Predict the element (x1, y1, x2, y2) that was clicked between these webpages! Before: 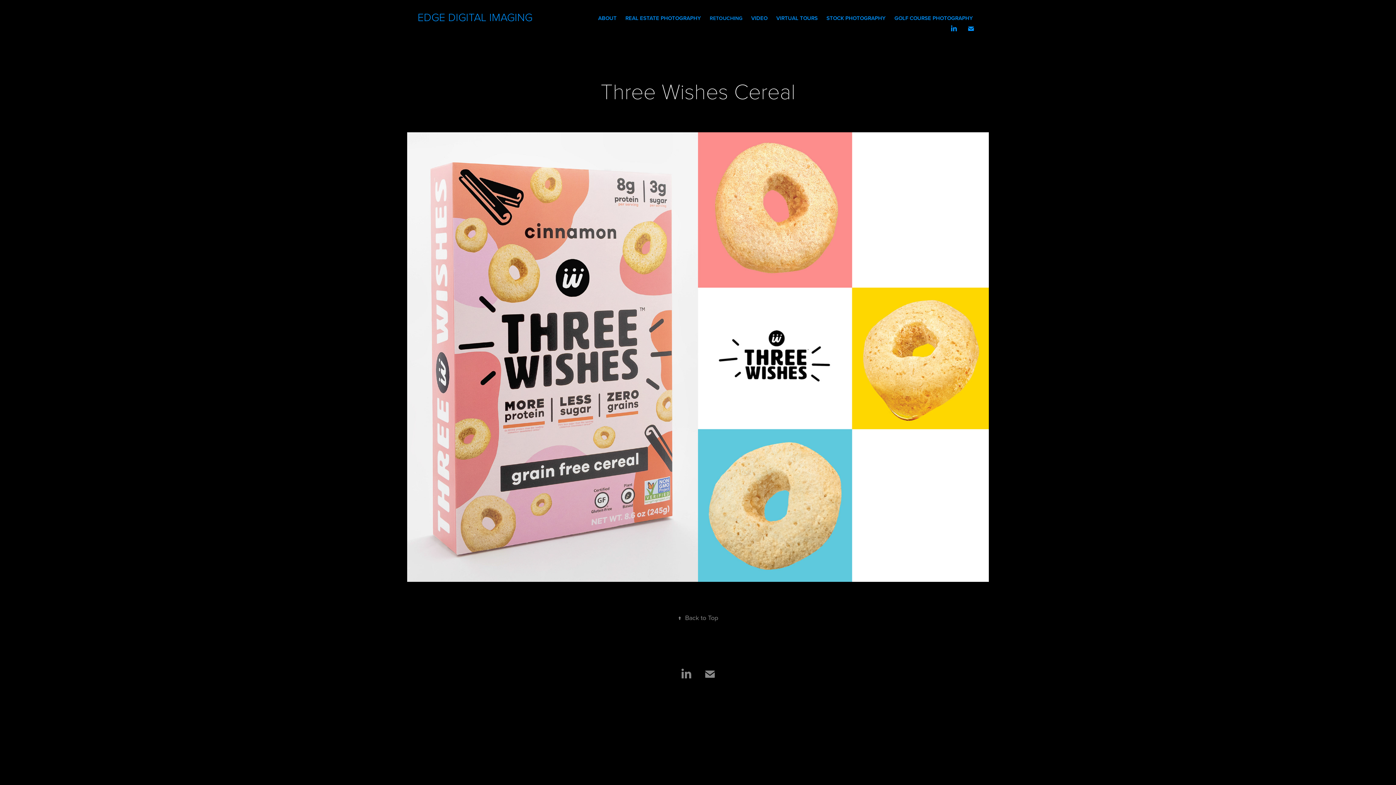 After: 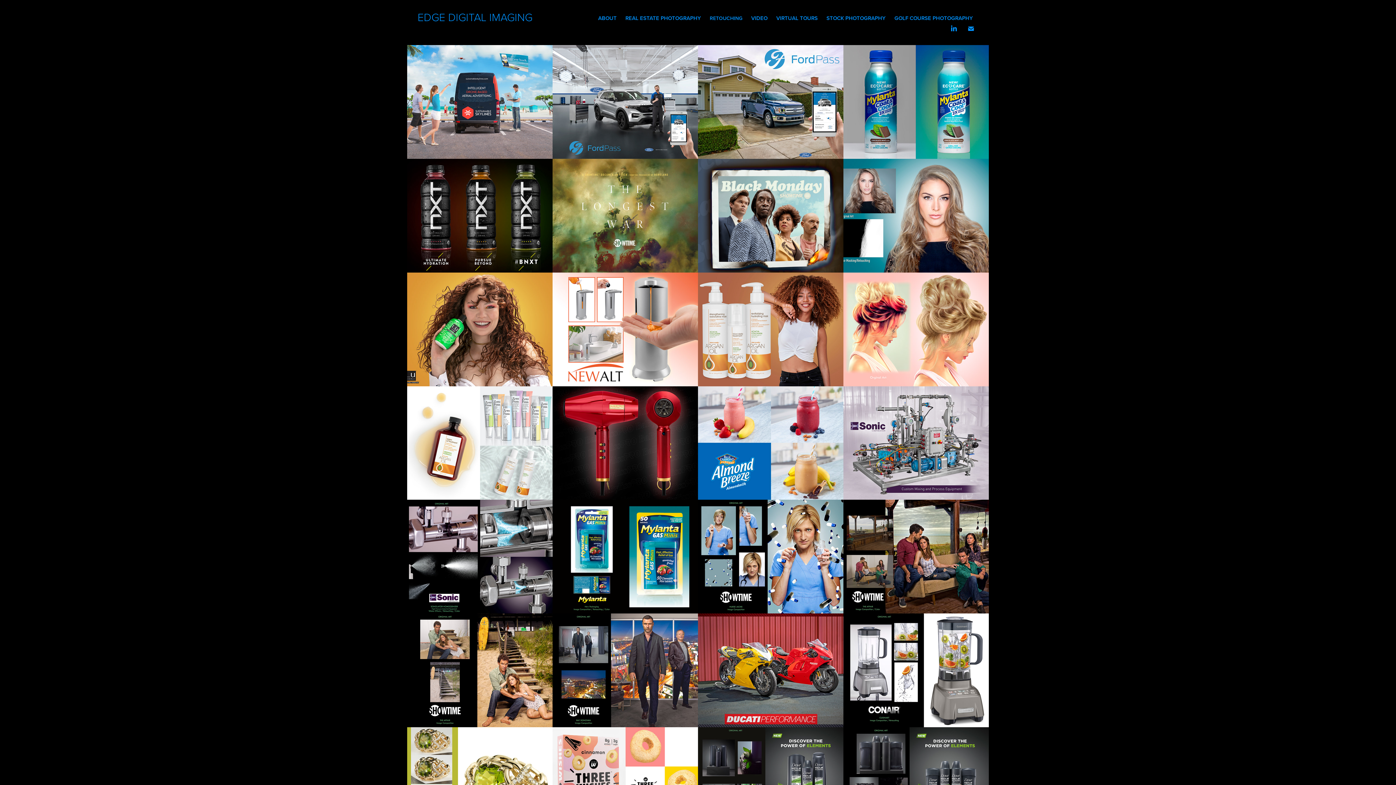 Action: label: EDGE DIGITAL IMAGING  bbox: (417, 9, 535, 24)